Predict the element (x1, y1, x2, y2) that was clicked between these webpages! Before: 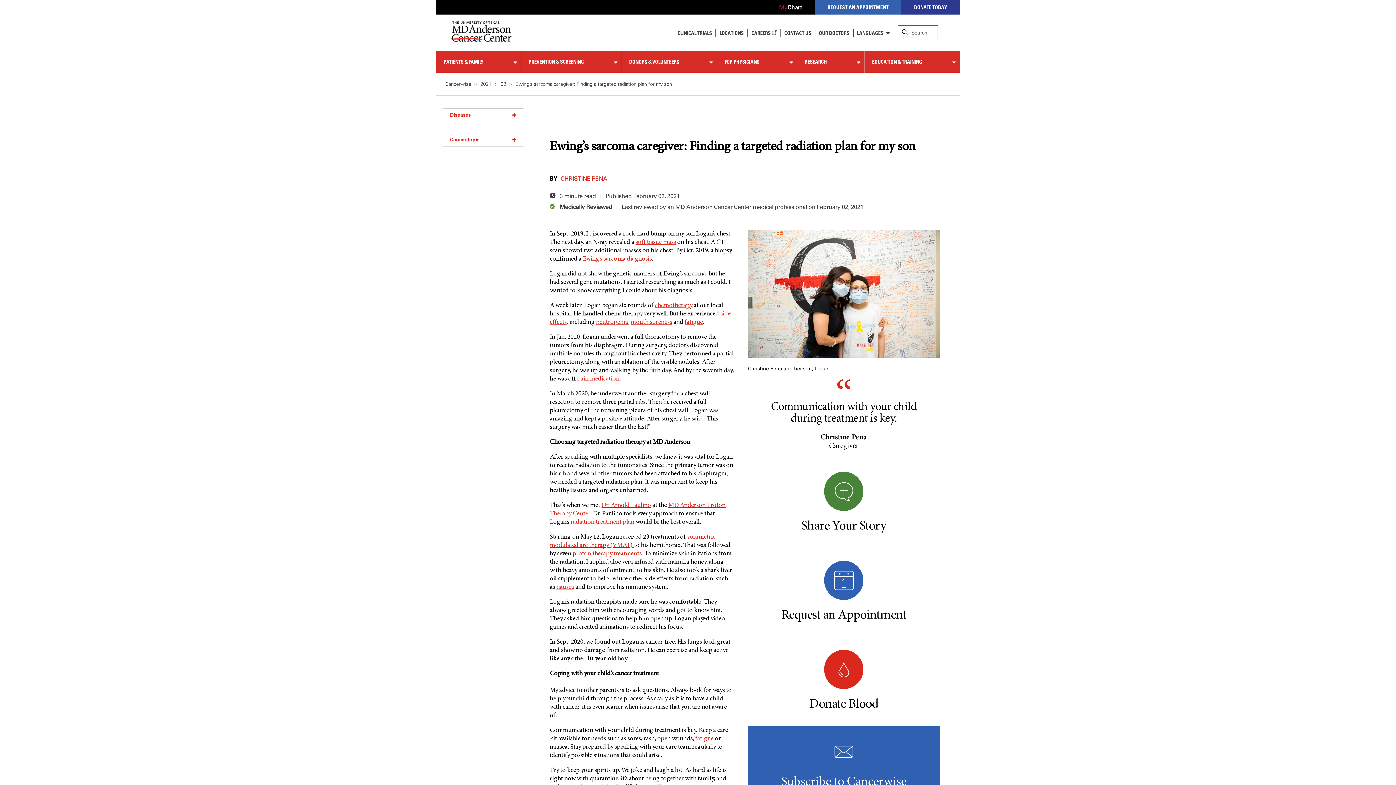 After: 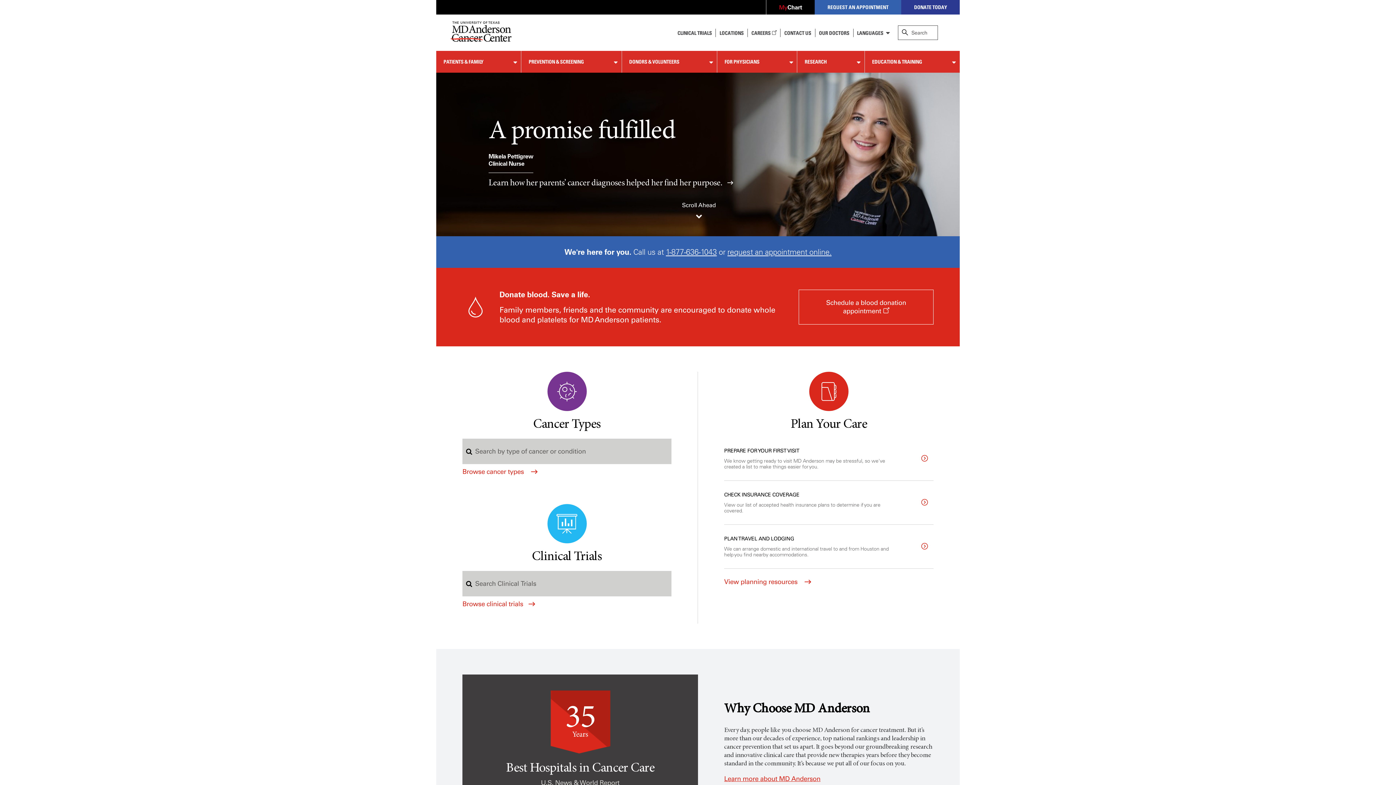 Action: bbox: (450, 21, 511, 44)